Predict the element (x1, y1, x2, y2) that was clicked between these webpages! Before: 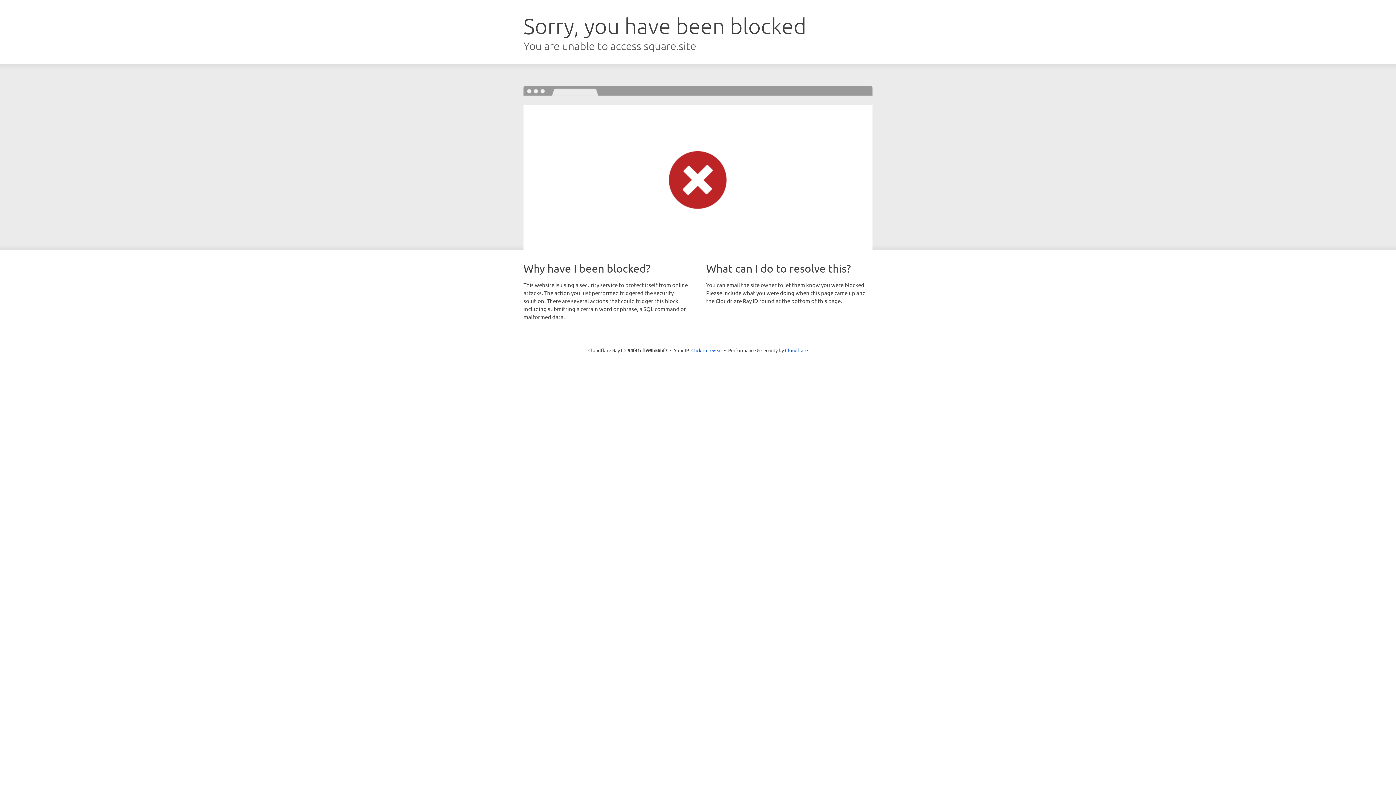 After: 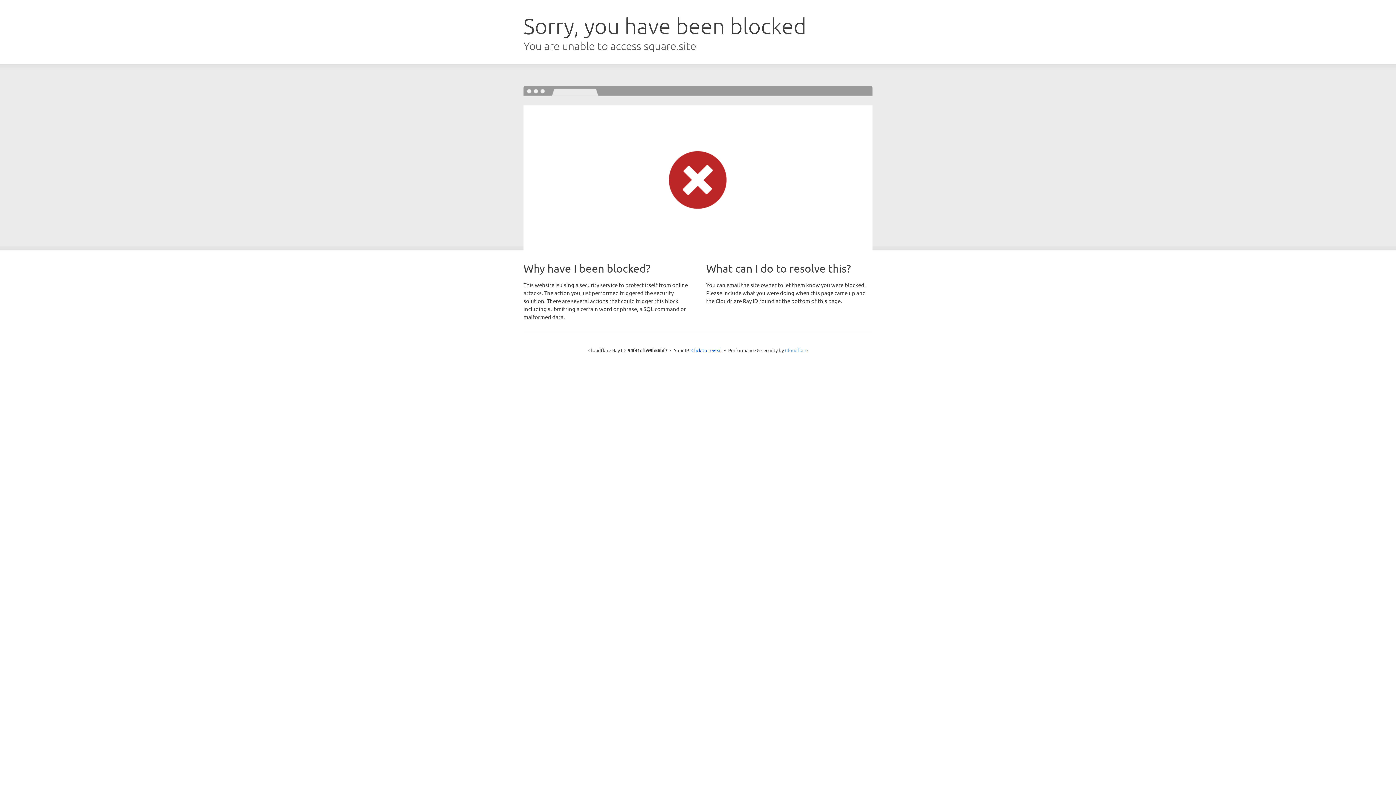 Action: bbox: (785, 347, 808, 353) label: Cloudflare